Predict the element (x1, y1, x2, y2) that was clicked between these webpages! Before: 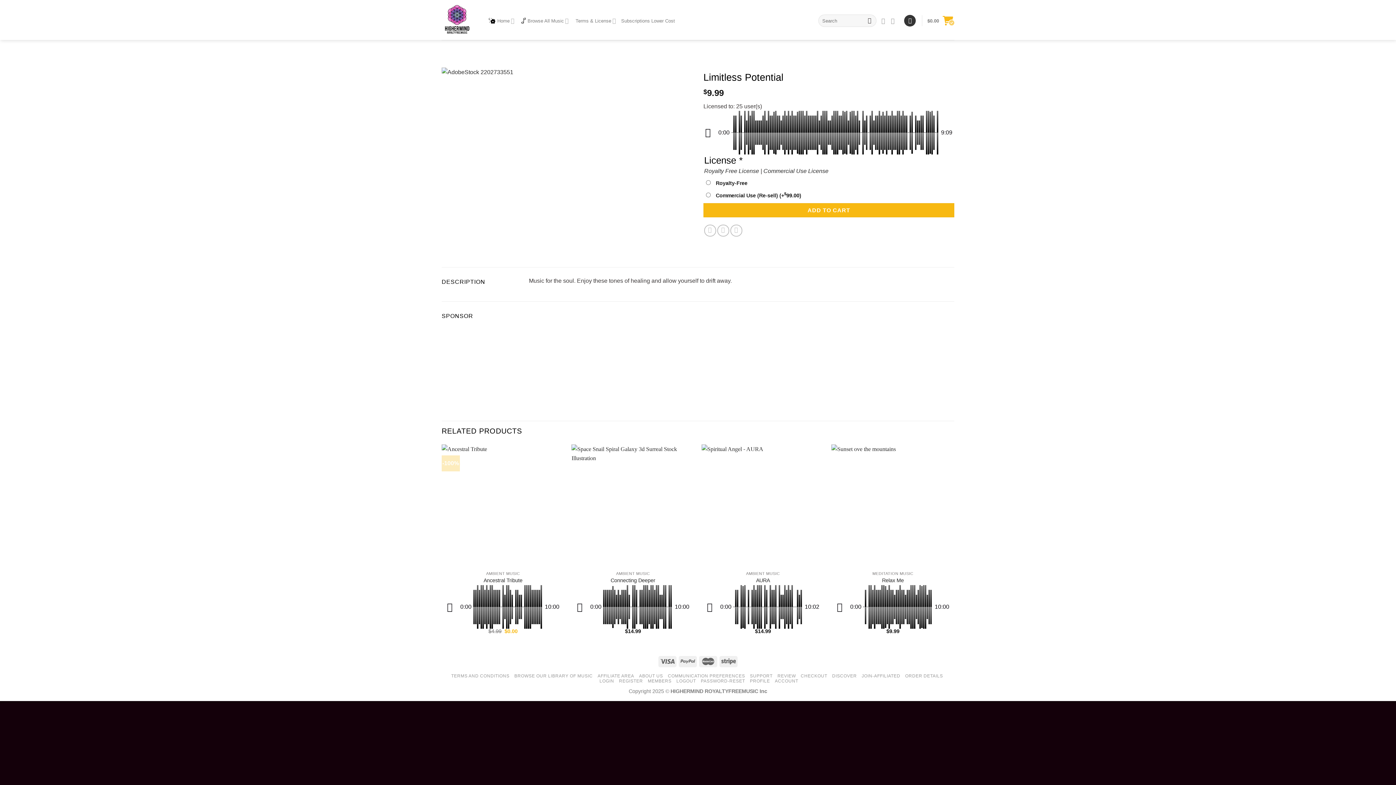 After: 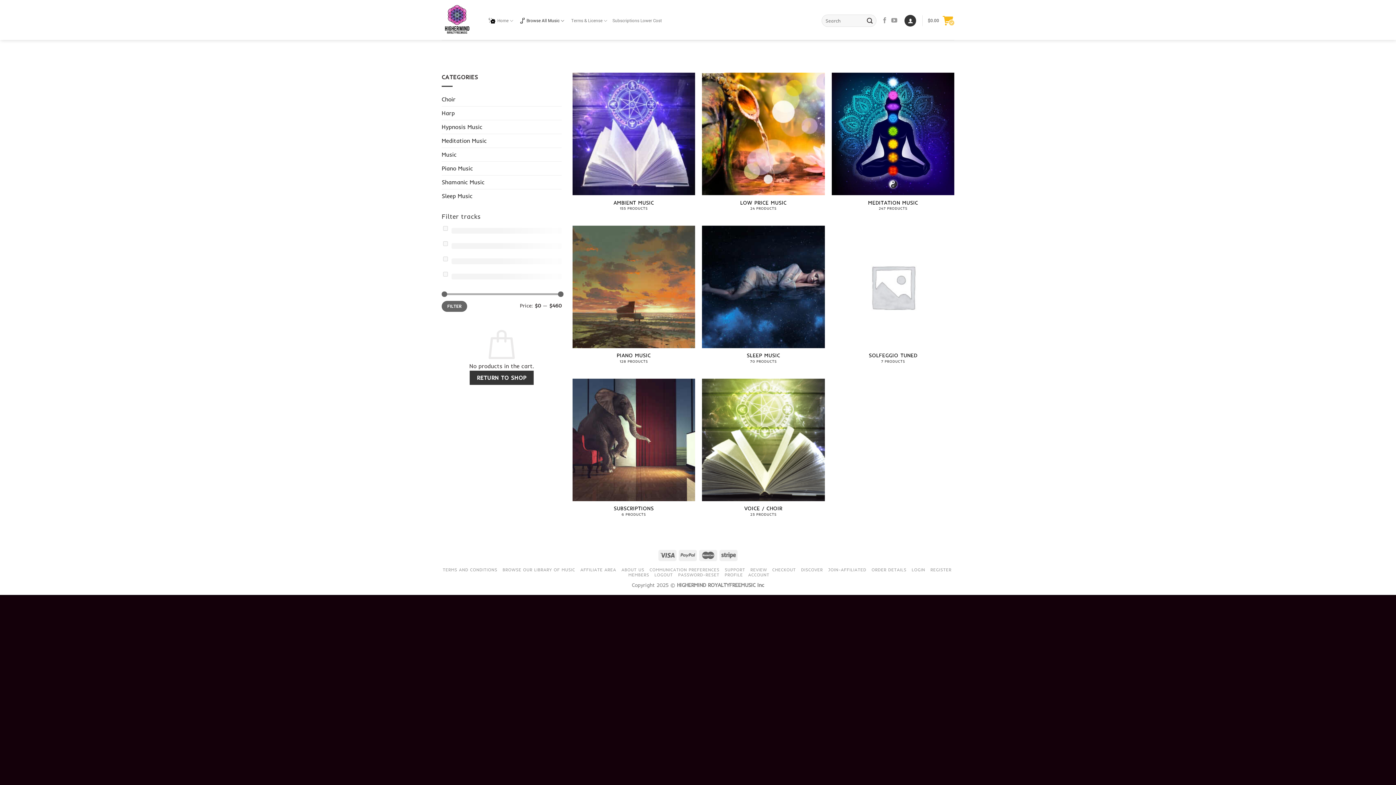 Action: bbox: (521, 13, 570, 27) label: Browse All Music